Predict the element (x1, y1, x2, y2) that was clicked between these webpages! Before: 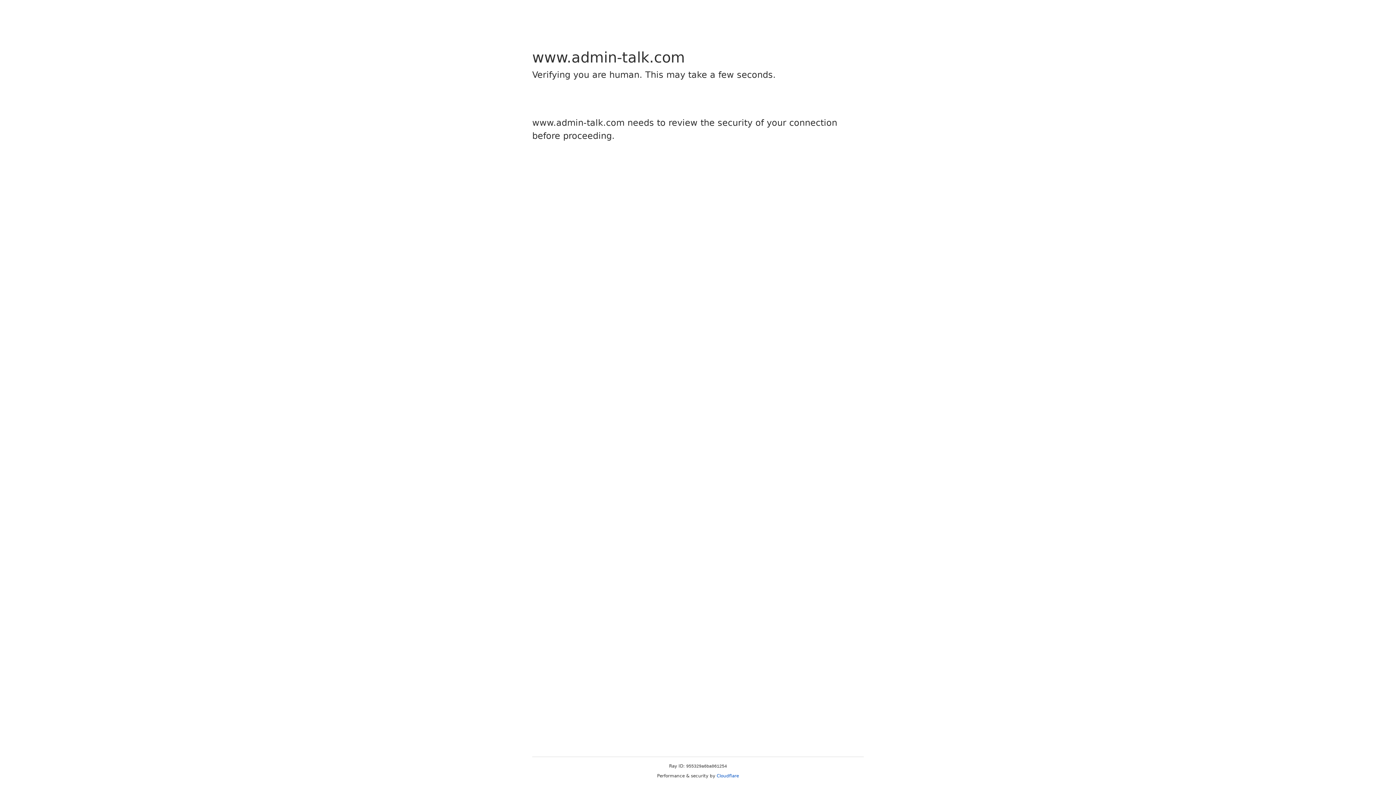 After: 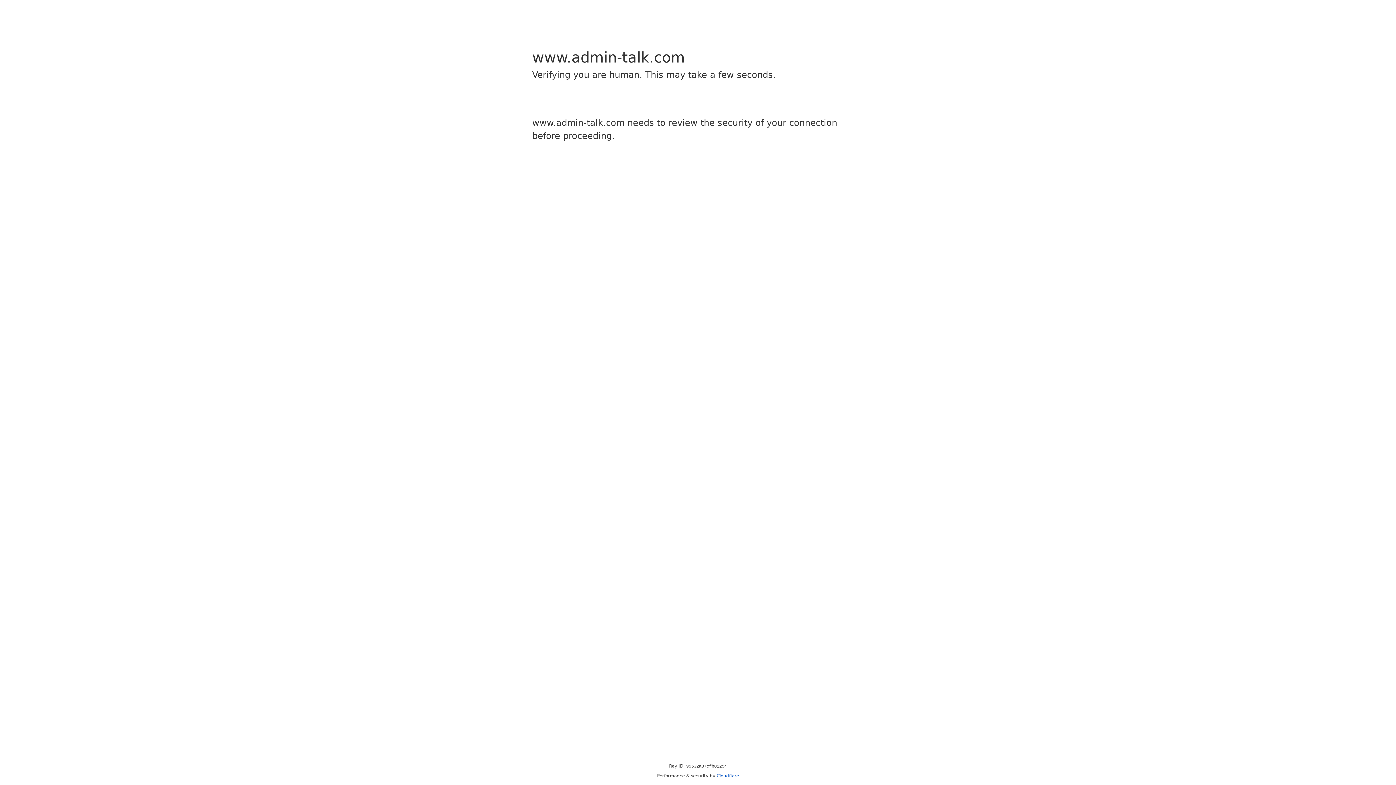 Action: bbox: (716, 773, 739, 778) label: Cloudflare